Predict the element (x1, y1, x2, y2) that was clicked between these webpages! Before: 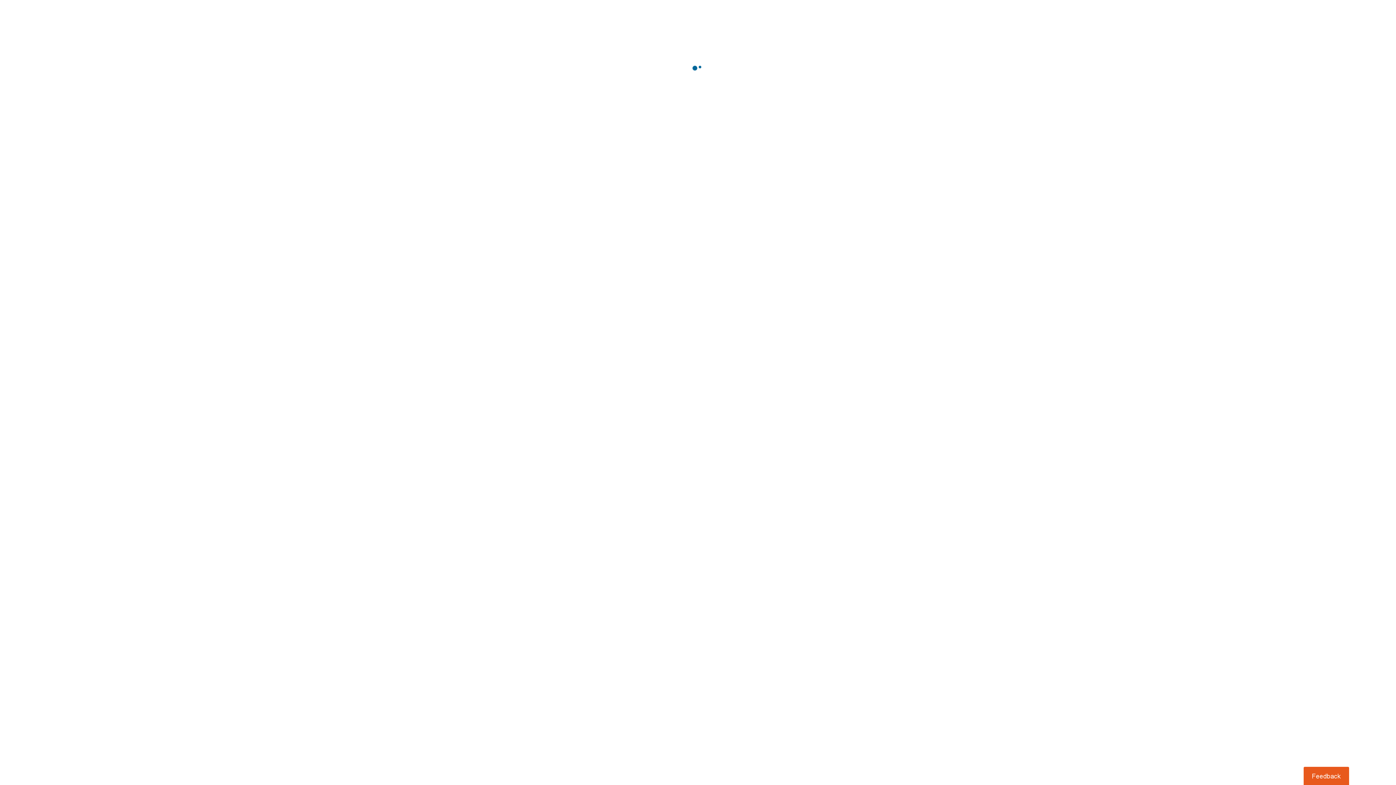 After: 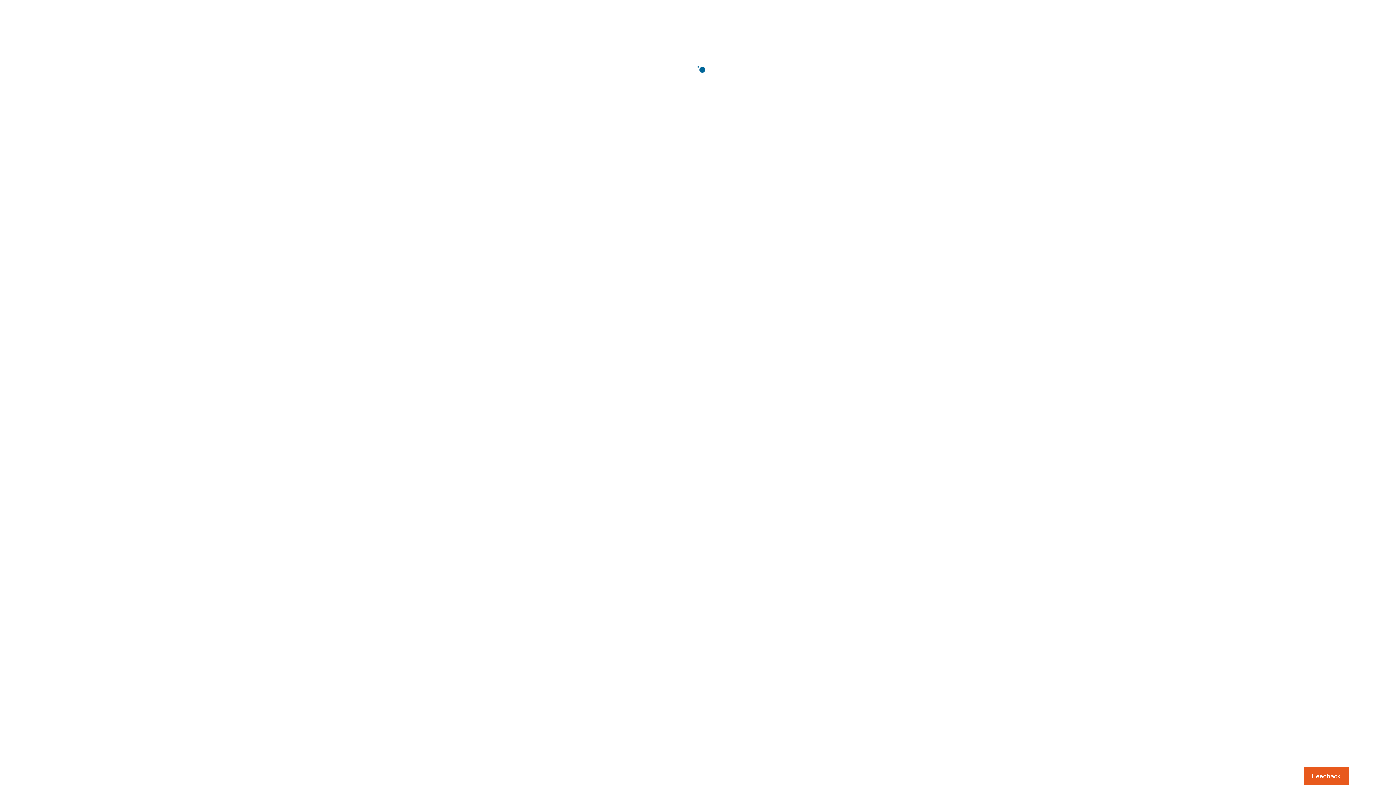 Action: label: Usabilla Feedback Button bbox: (1303, 767, 1349, 785)